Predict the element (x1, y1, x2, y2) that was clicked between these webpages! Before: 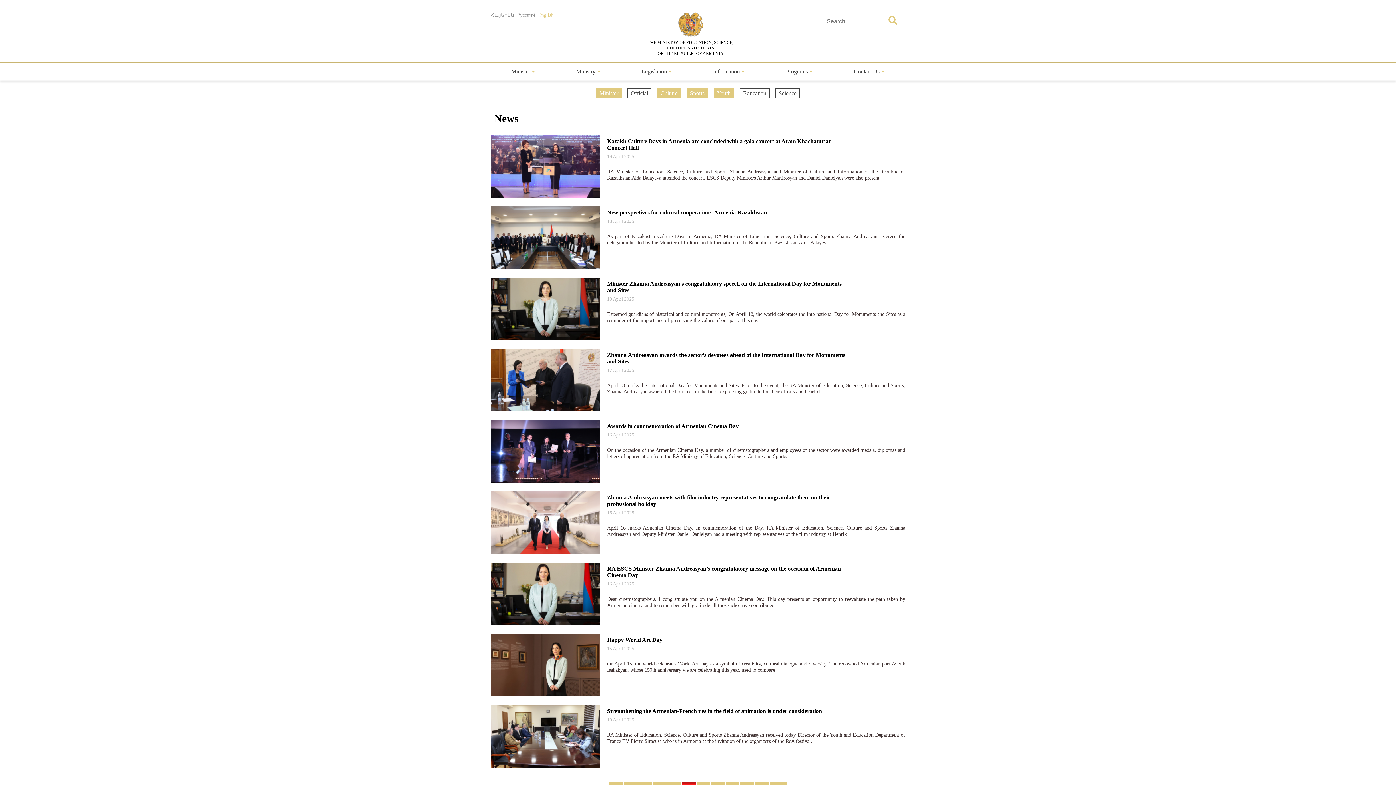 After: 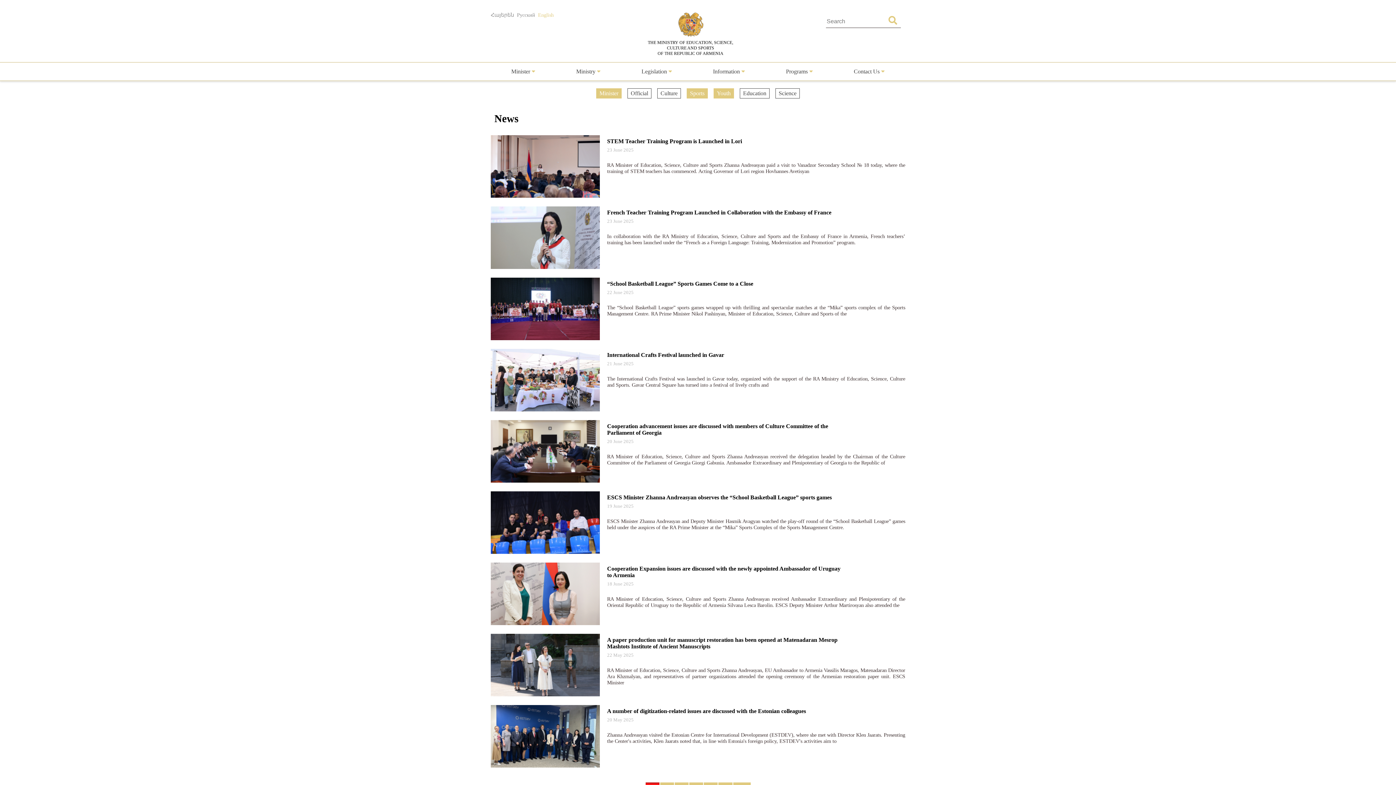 Action: bbox: (657, 88, 681, 98) label: Culture